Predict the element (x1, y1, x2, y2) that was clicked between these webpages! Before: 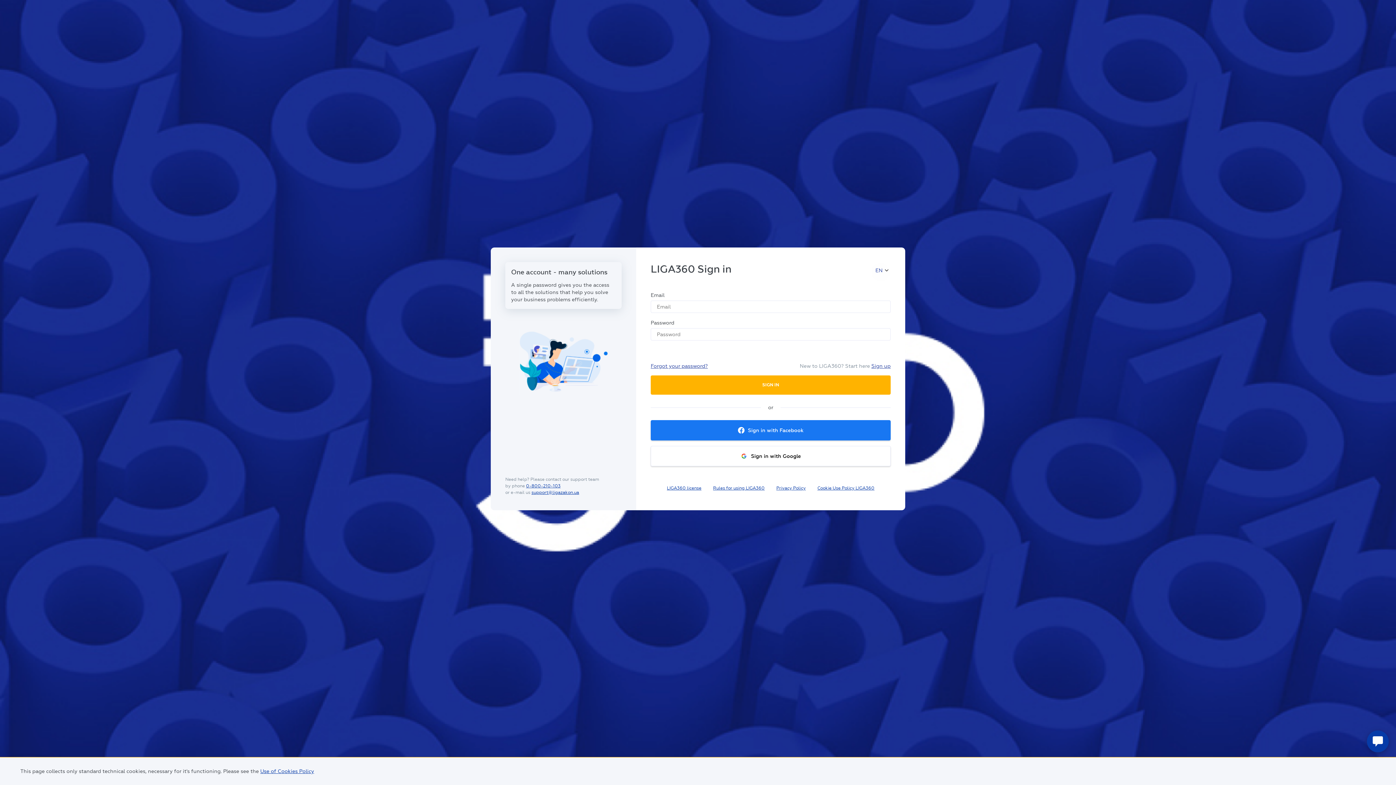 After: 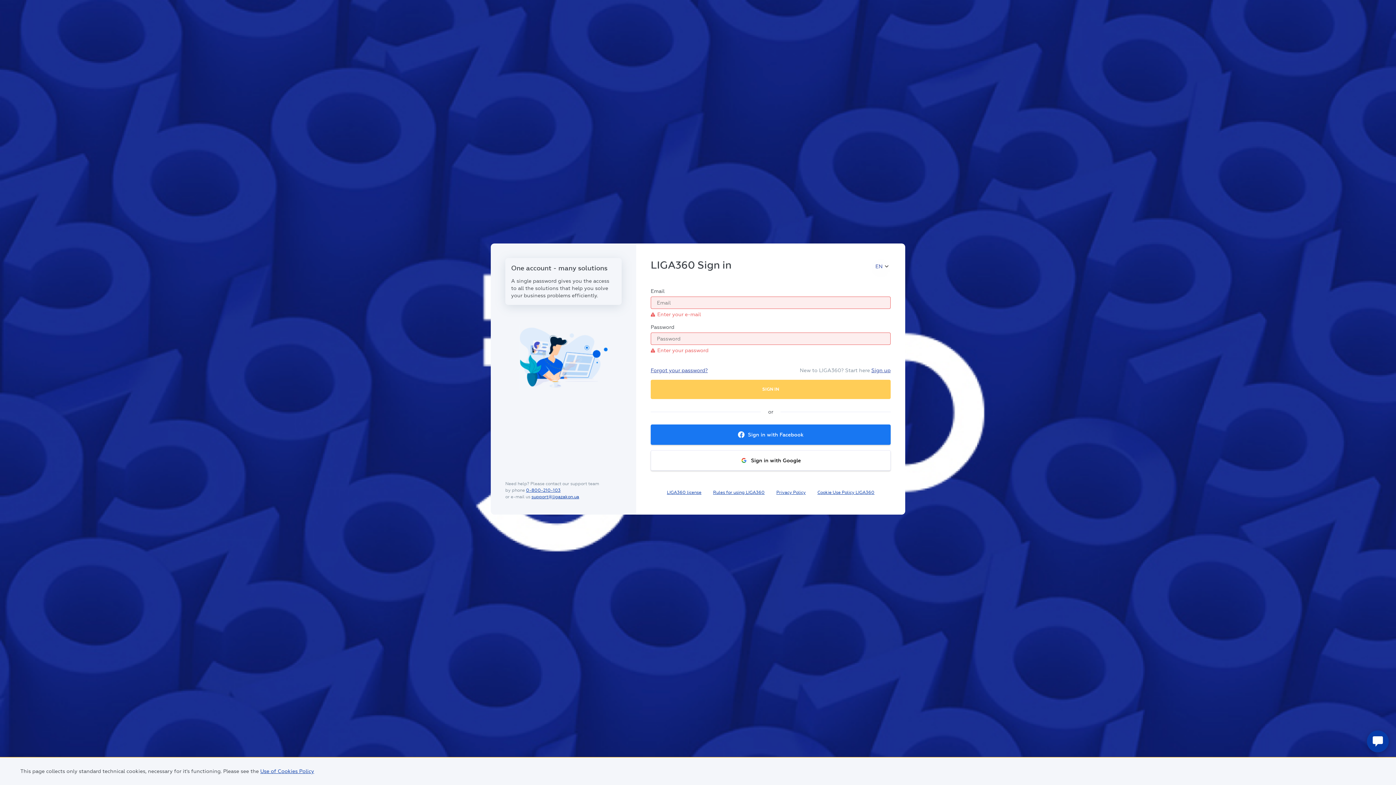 Action: label: SIGN IN bbox: (650, 375, 890, 394)